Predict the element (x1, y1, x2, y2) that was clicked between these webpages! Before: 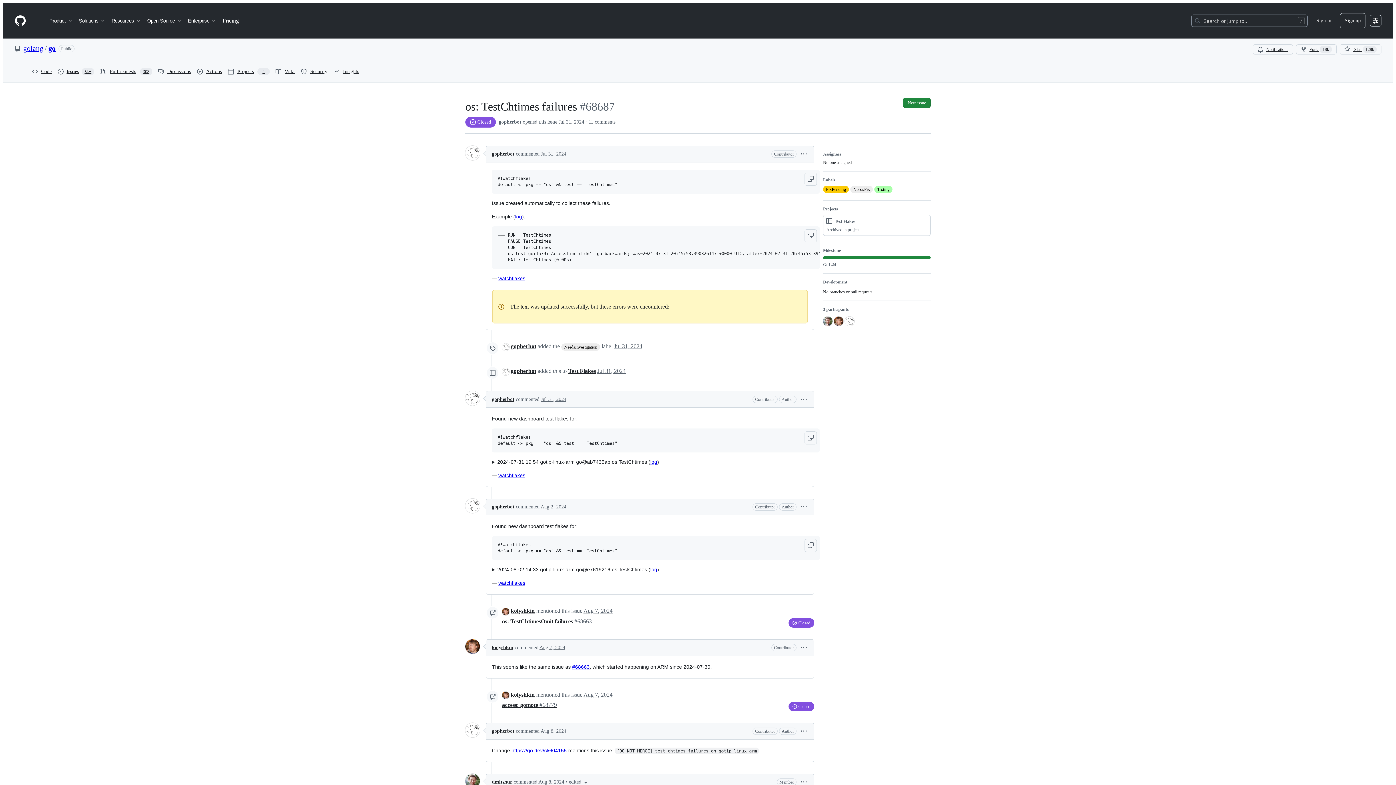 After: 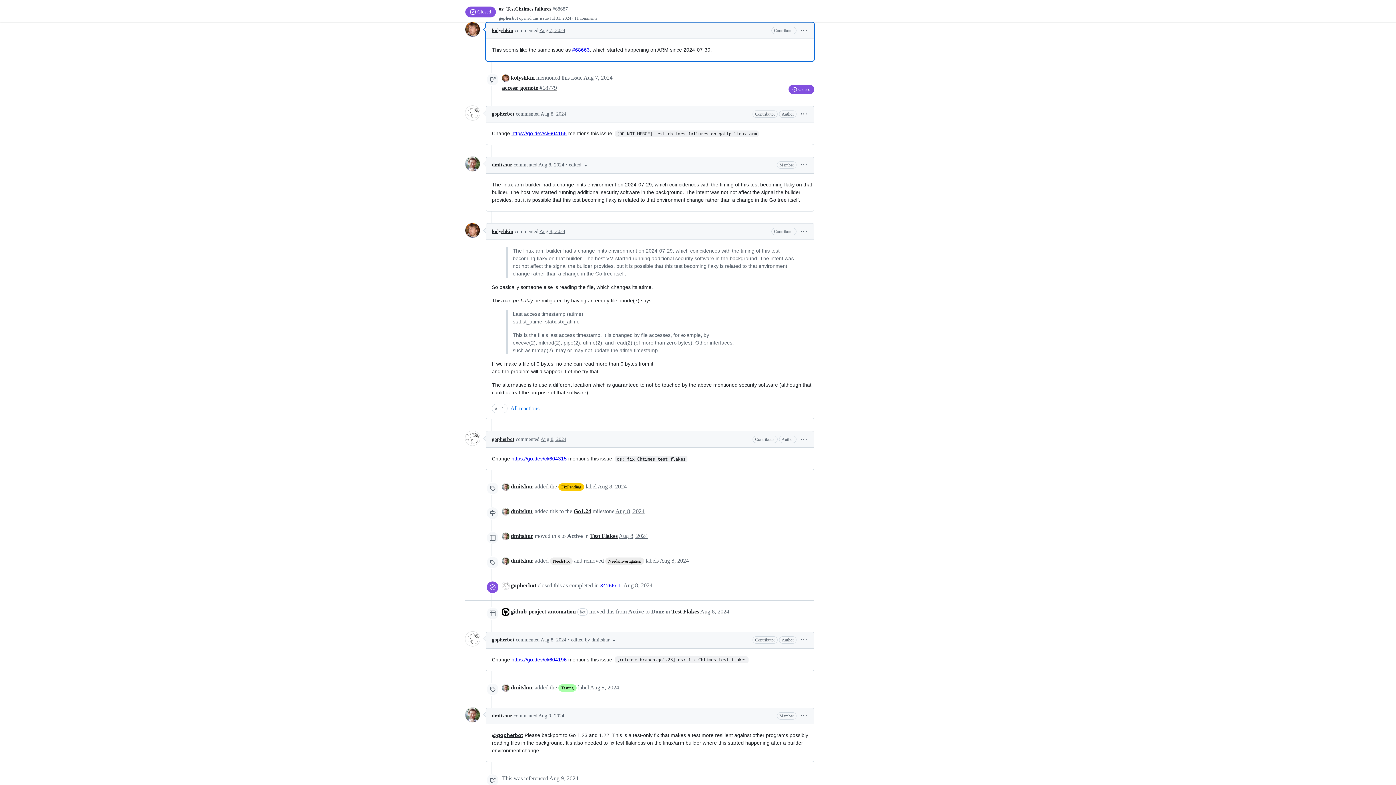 Action: label: Aug 7, 2024 bbox: (539, 645, 565, 650)